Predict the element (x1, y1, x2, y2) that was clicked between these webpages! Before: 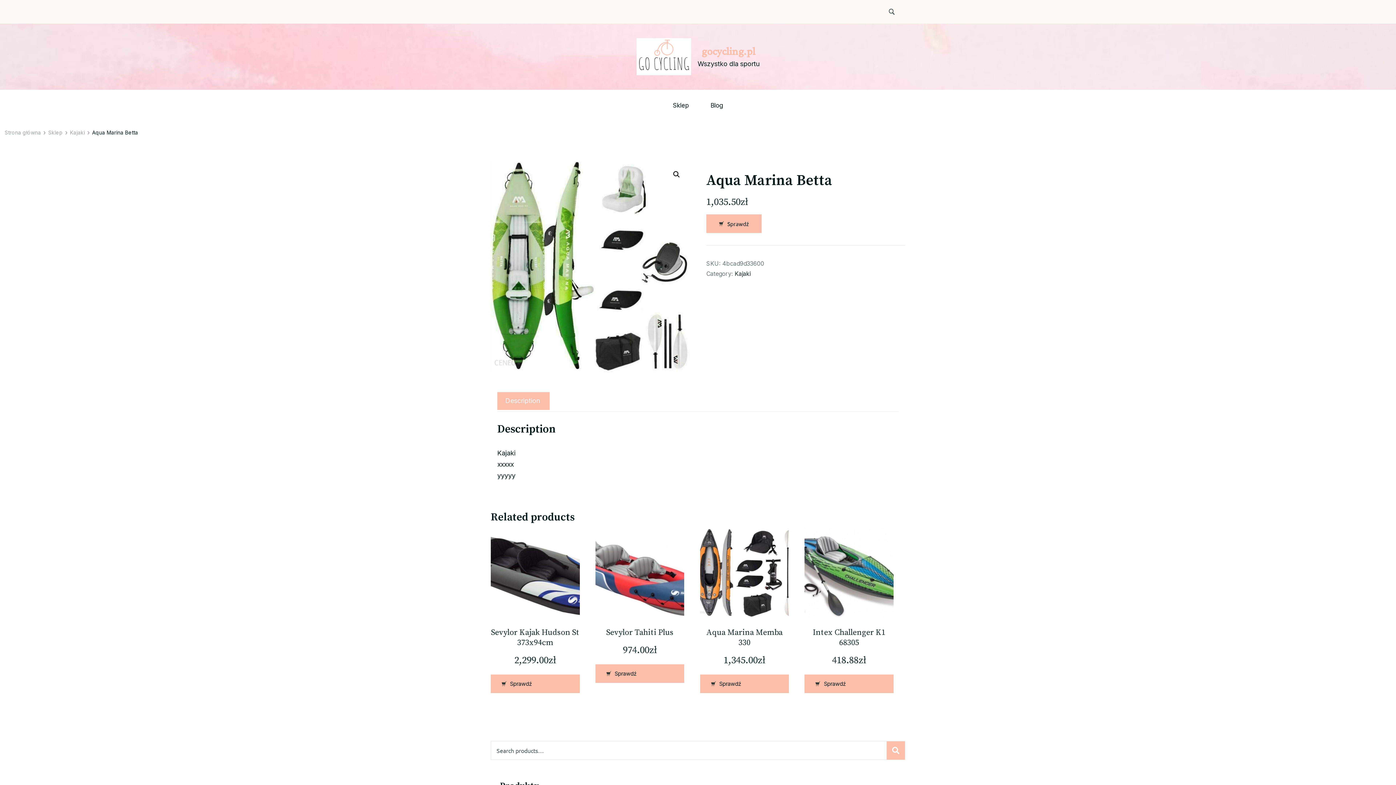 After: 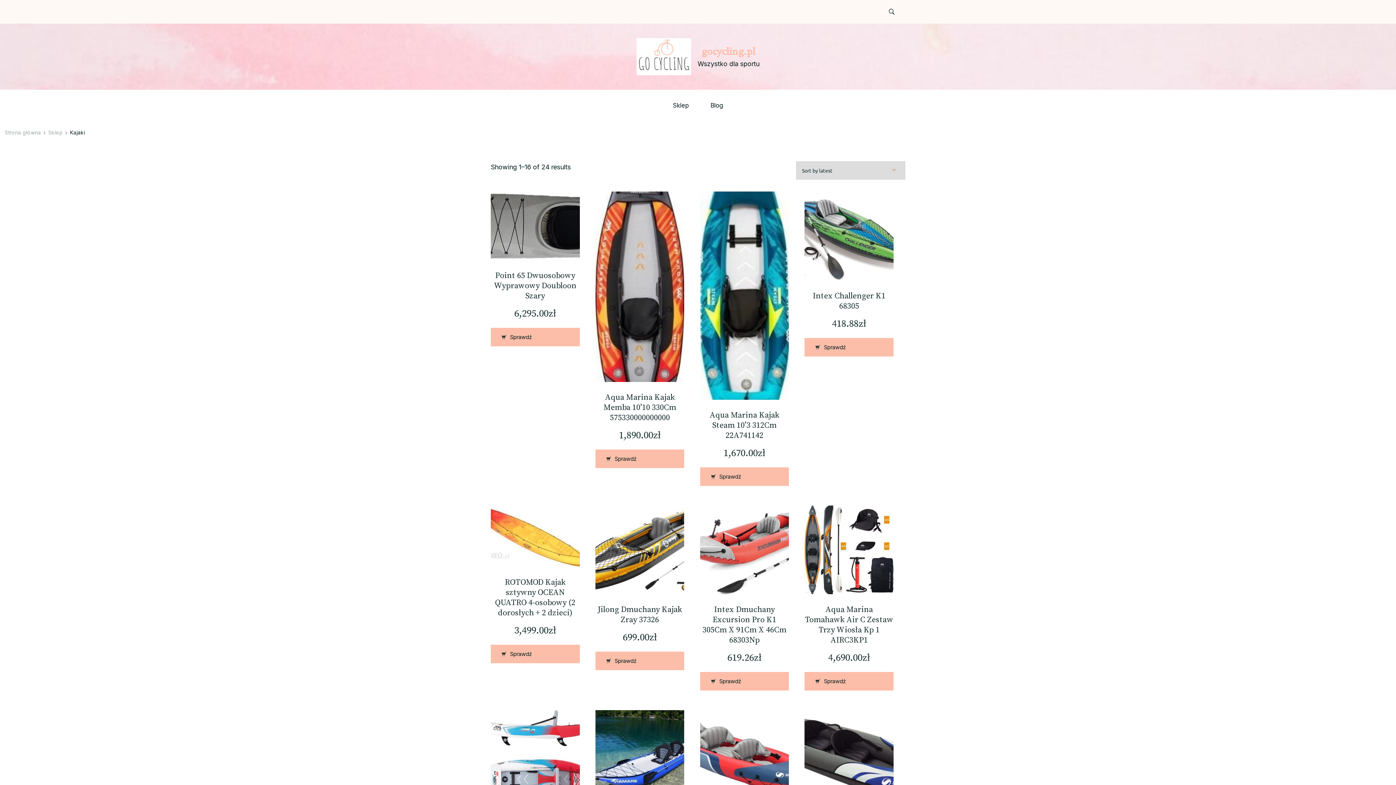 Action: bbox: (734, 270, 750, 277) label: Kajaki